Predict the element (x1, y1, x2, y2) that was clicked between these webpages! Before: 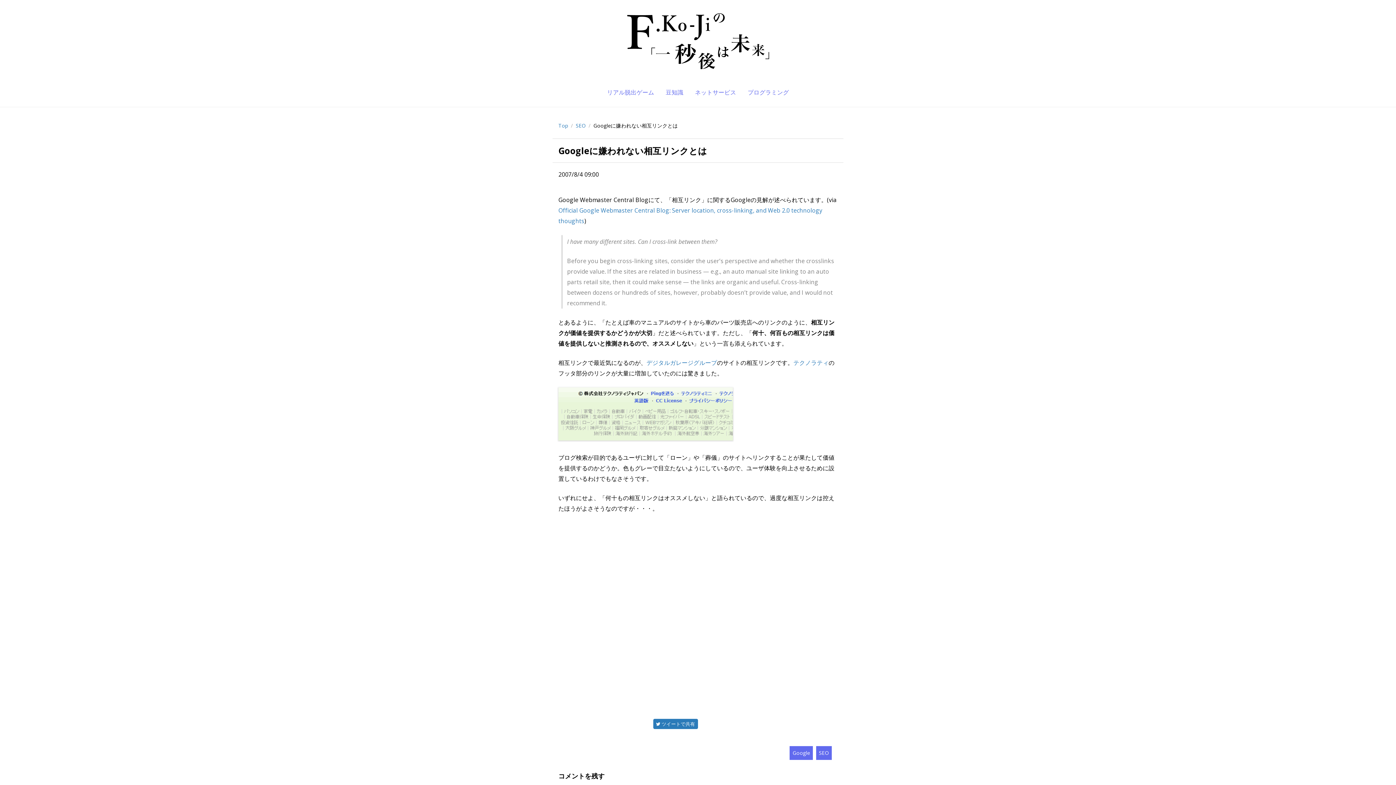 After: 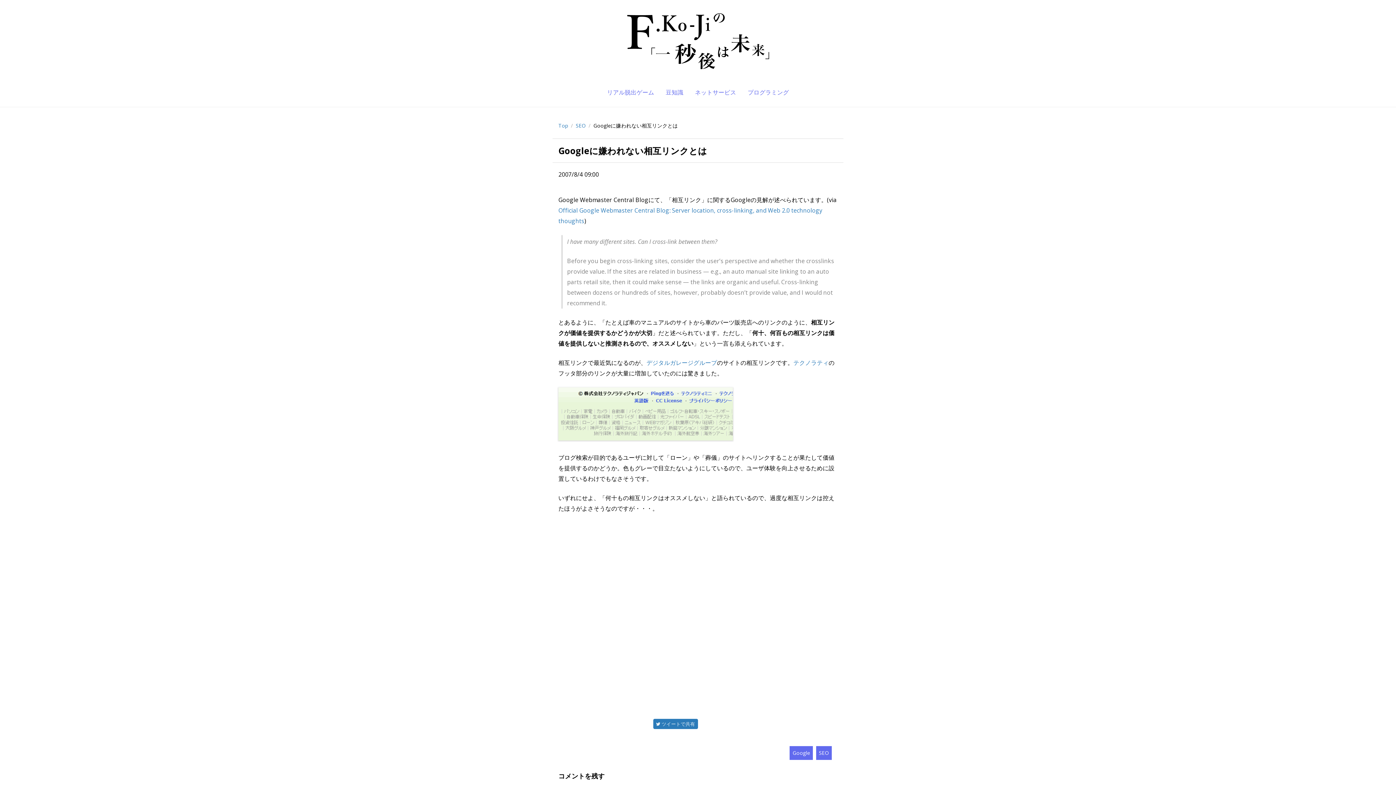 Action: bbox: (653, 719, 698, 729) label:  ツイートで共有